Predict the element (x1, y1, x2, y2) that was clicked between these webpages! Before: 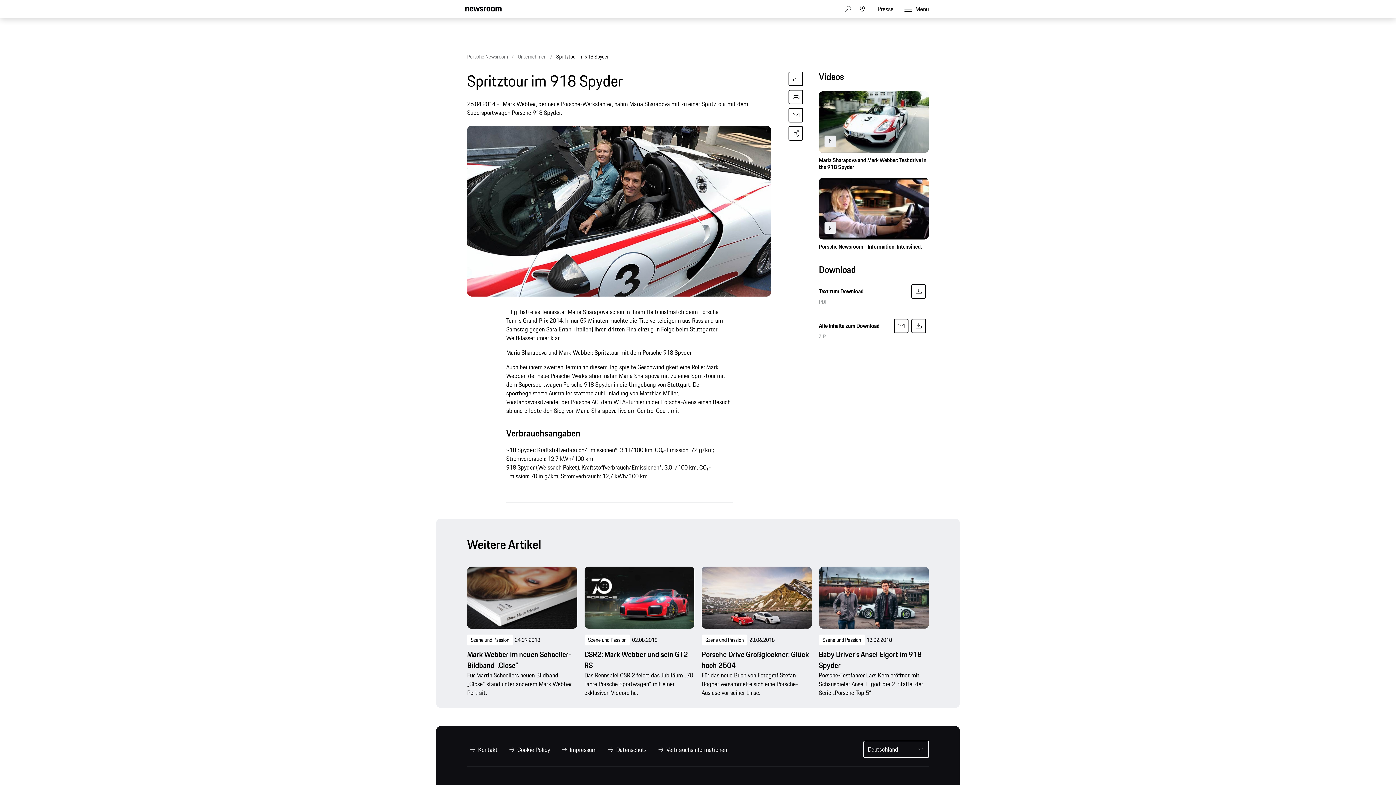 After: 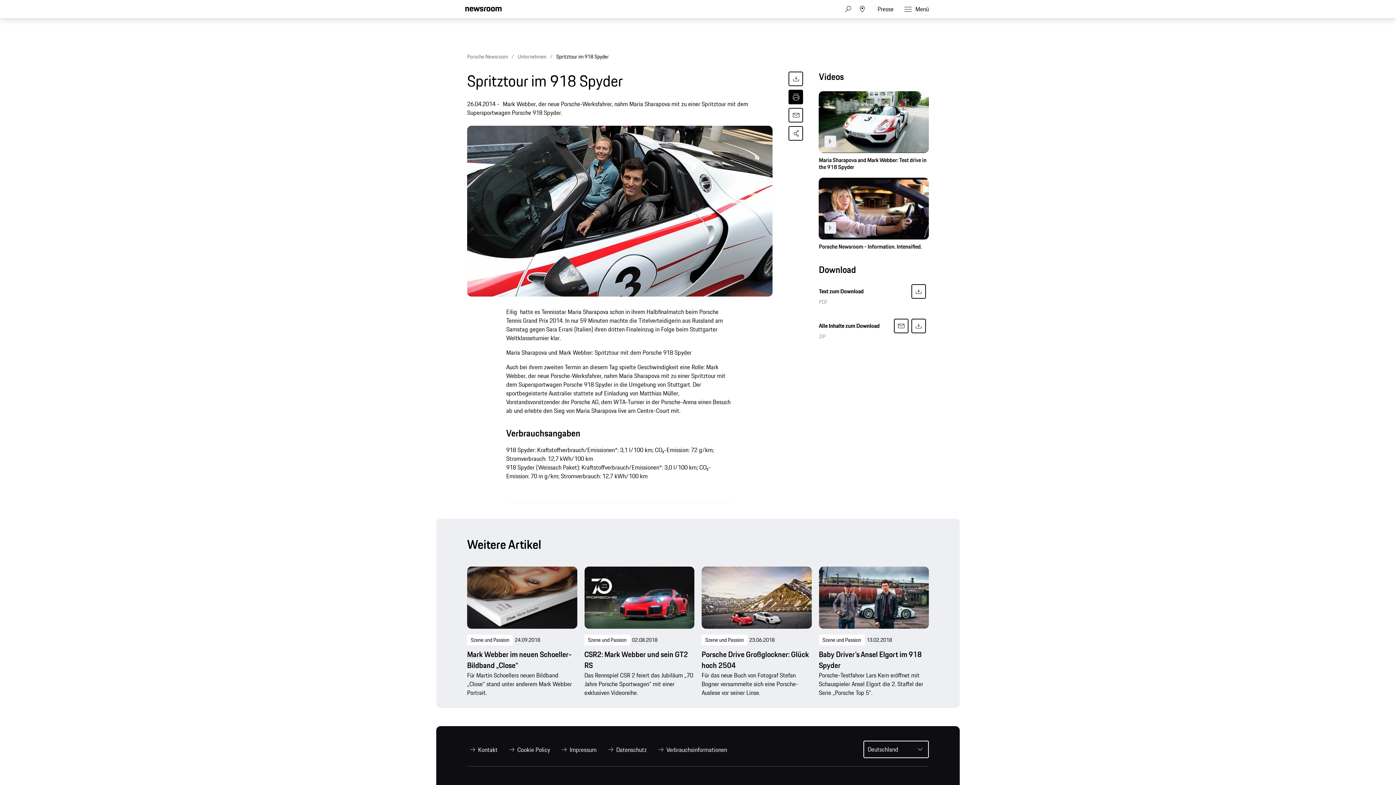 Action: bbox: (788, 89, 803, 104)